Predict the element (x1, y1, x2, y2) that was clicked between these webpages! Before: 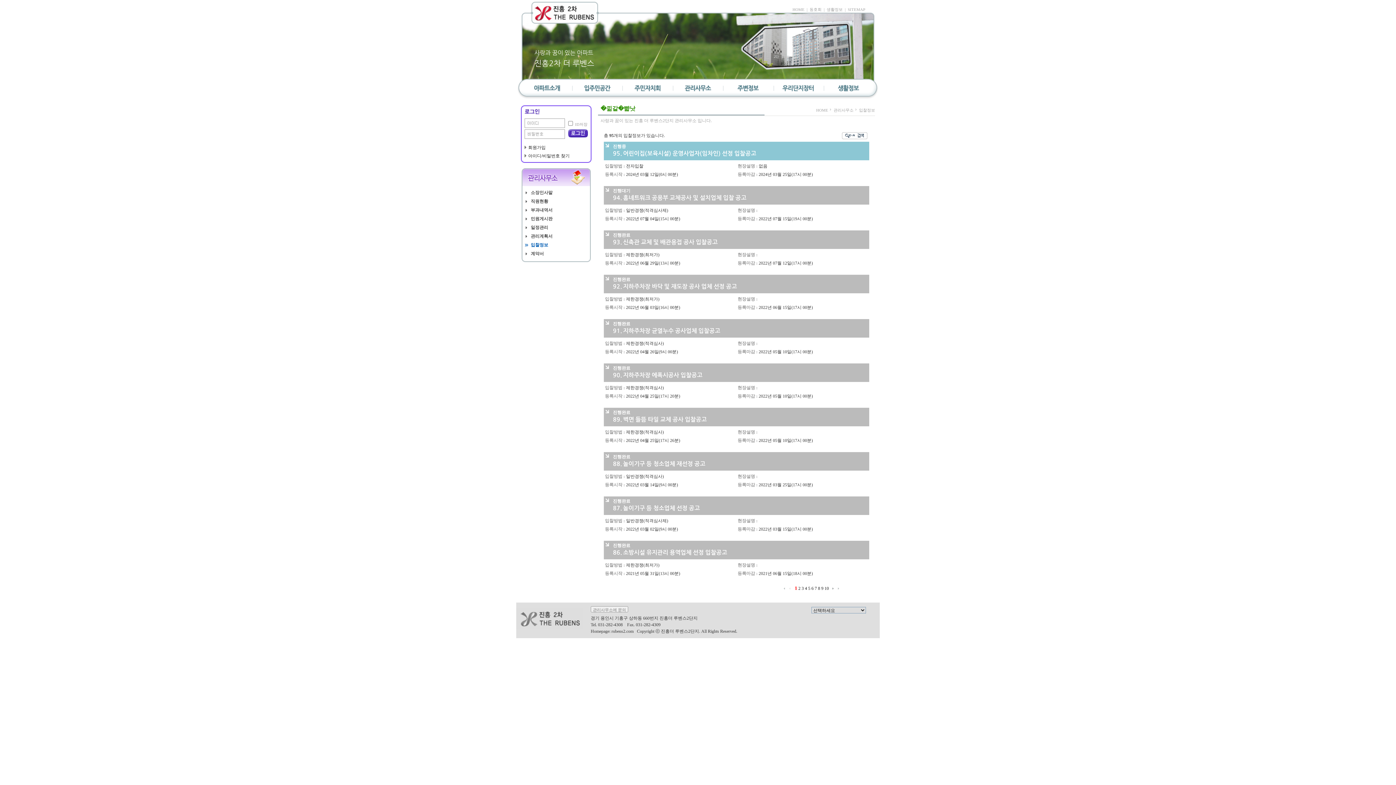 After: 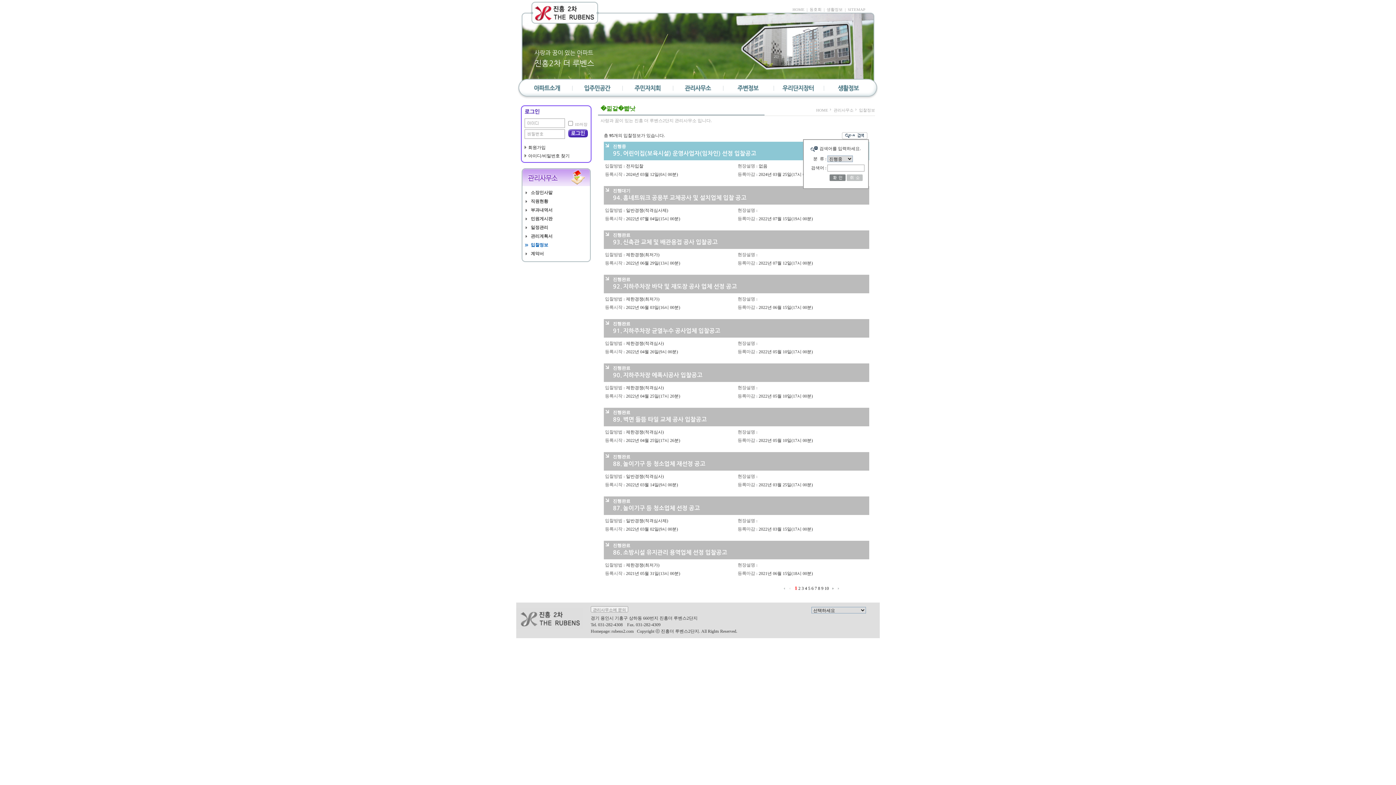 Action: bbox: (803, 132, 867, 139)